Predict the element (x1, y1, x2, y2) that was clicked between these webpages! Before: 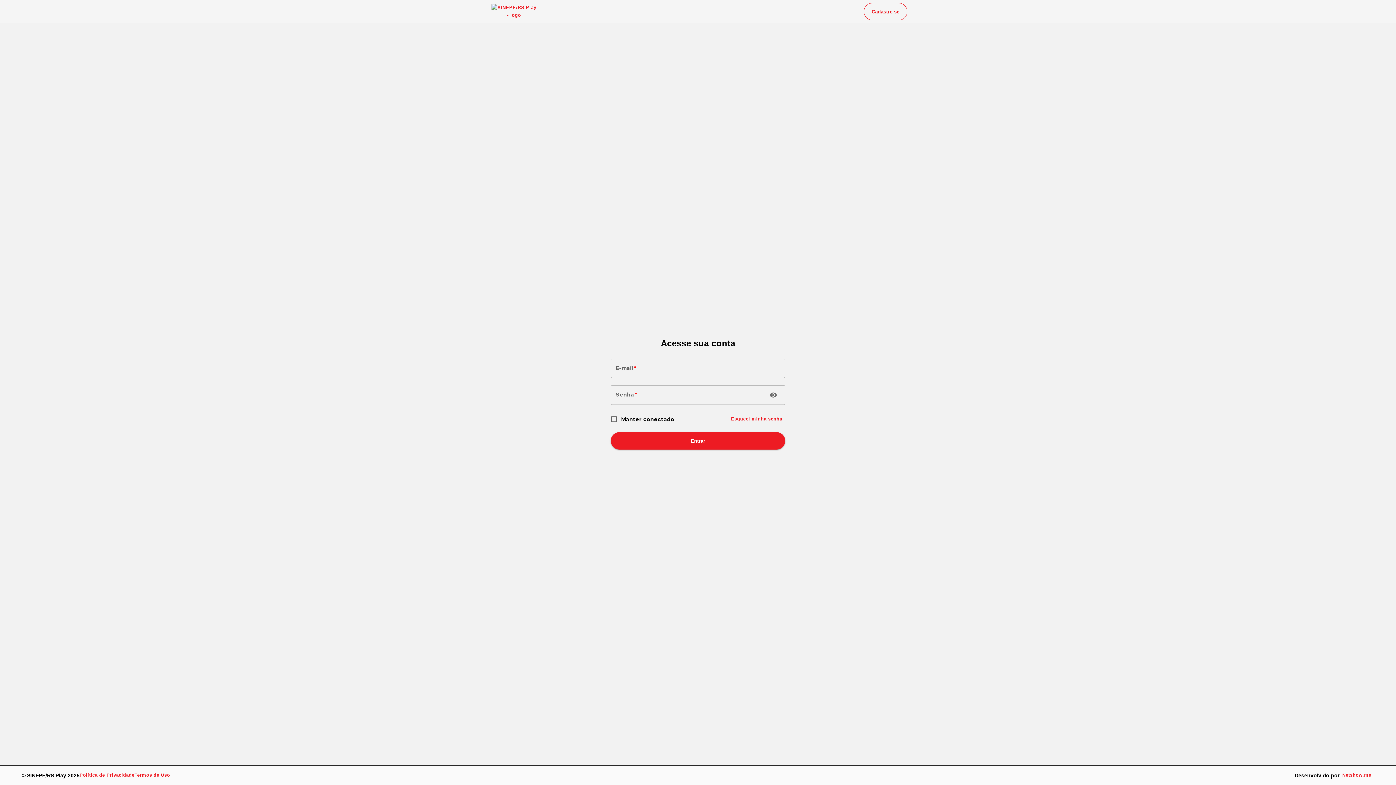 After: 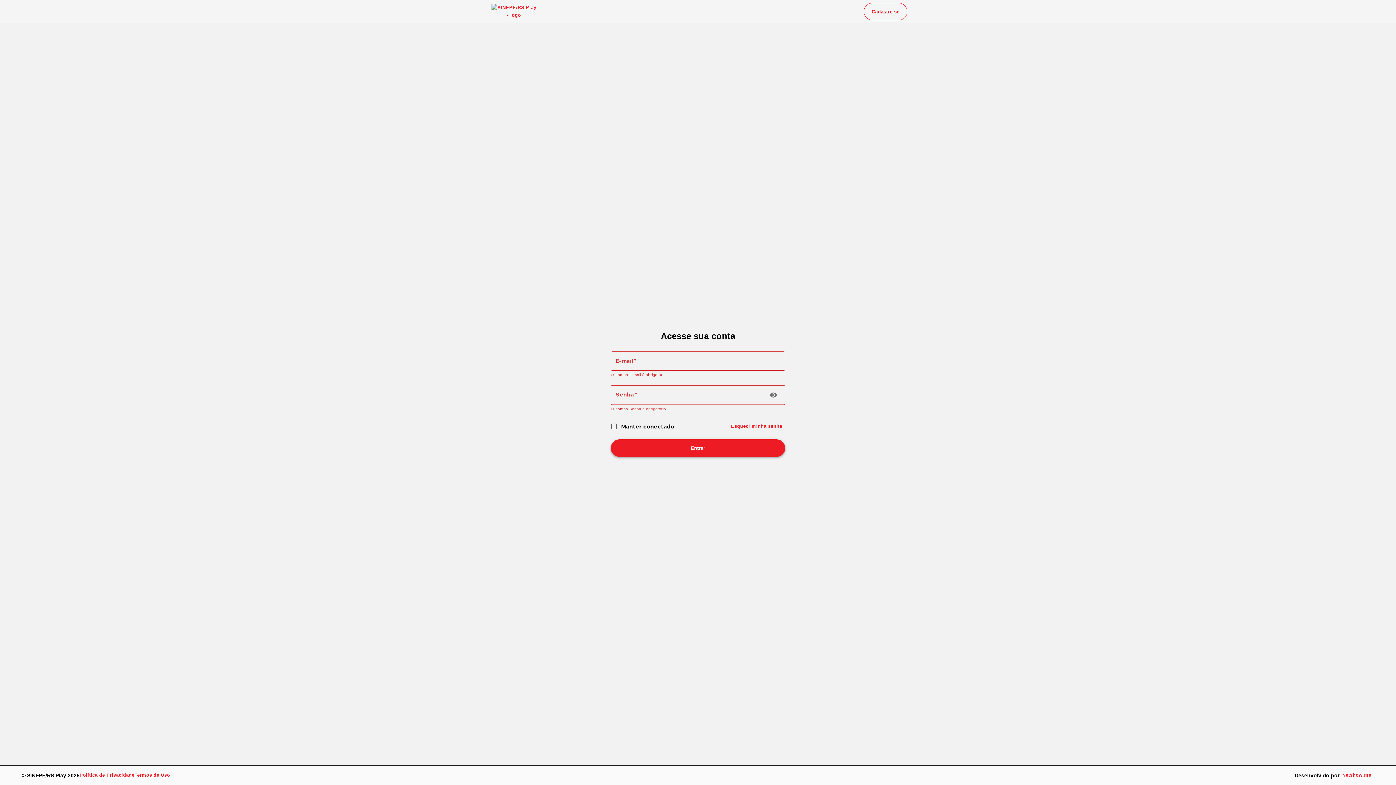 Action: bbox: (611, 432, 785, 449) label: Entrar